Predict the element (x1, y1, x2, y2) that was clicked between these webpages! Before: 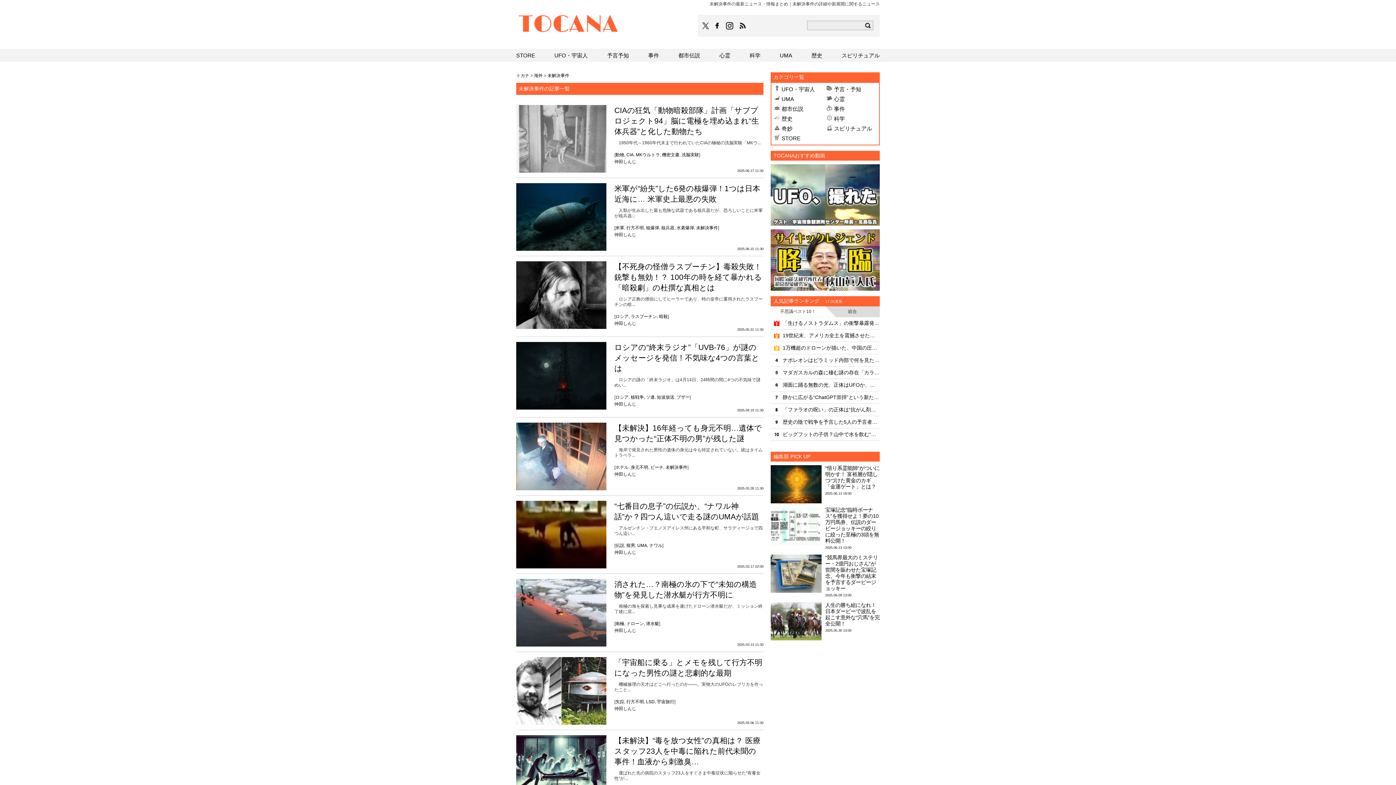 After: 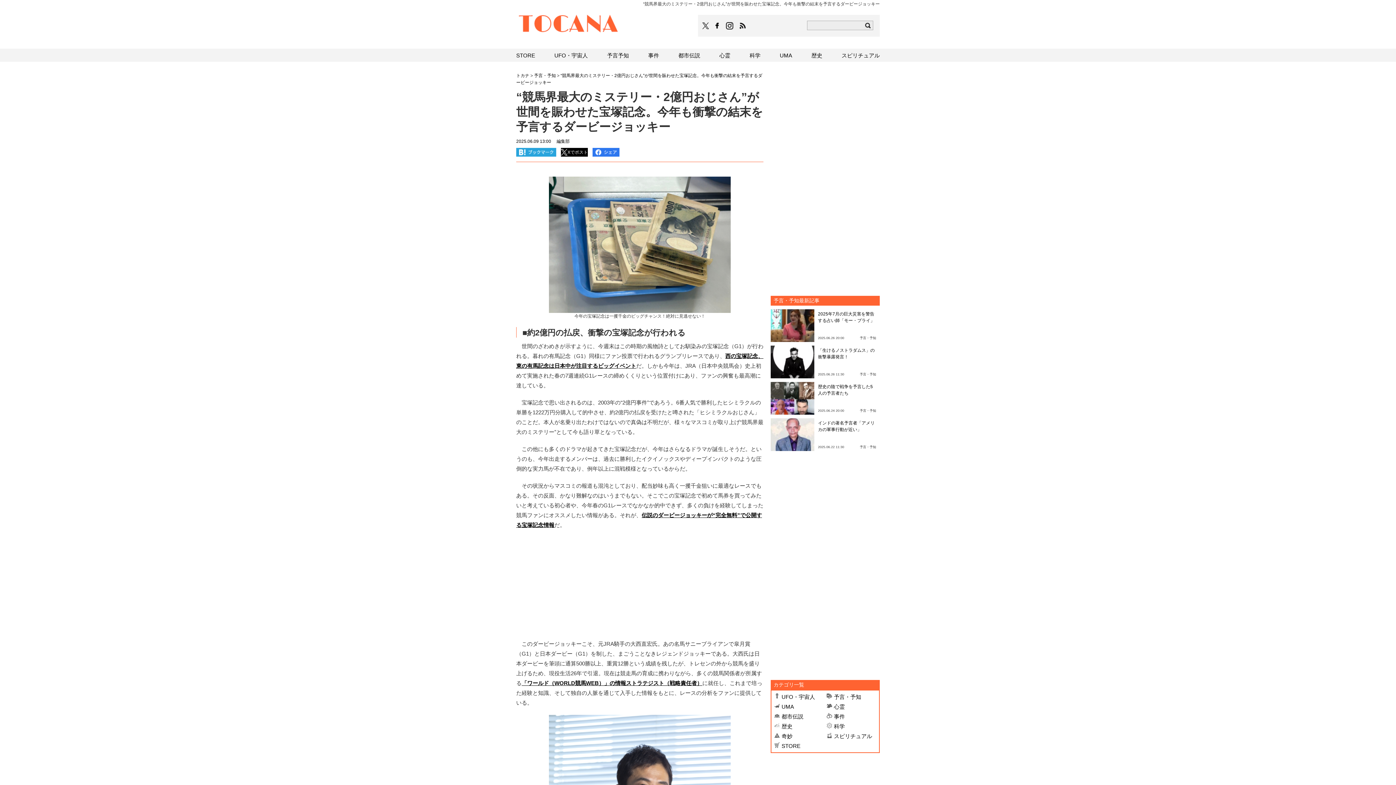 Action: bbox: (825, 554, 878, 591) label: “競馬界最大のミステリー・2億円おじさん”が世間を賑わせた宝塚記念。今年も衝撃の結末を予言するダービージョッキー